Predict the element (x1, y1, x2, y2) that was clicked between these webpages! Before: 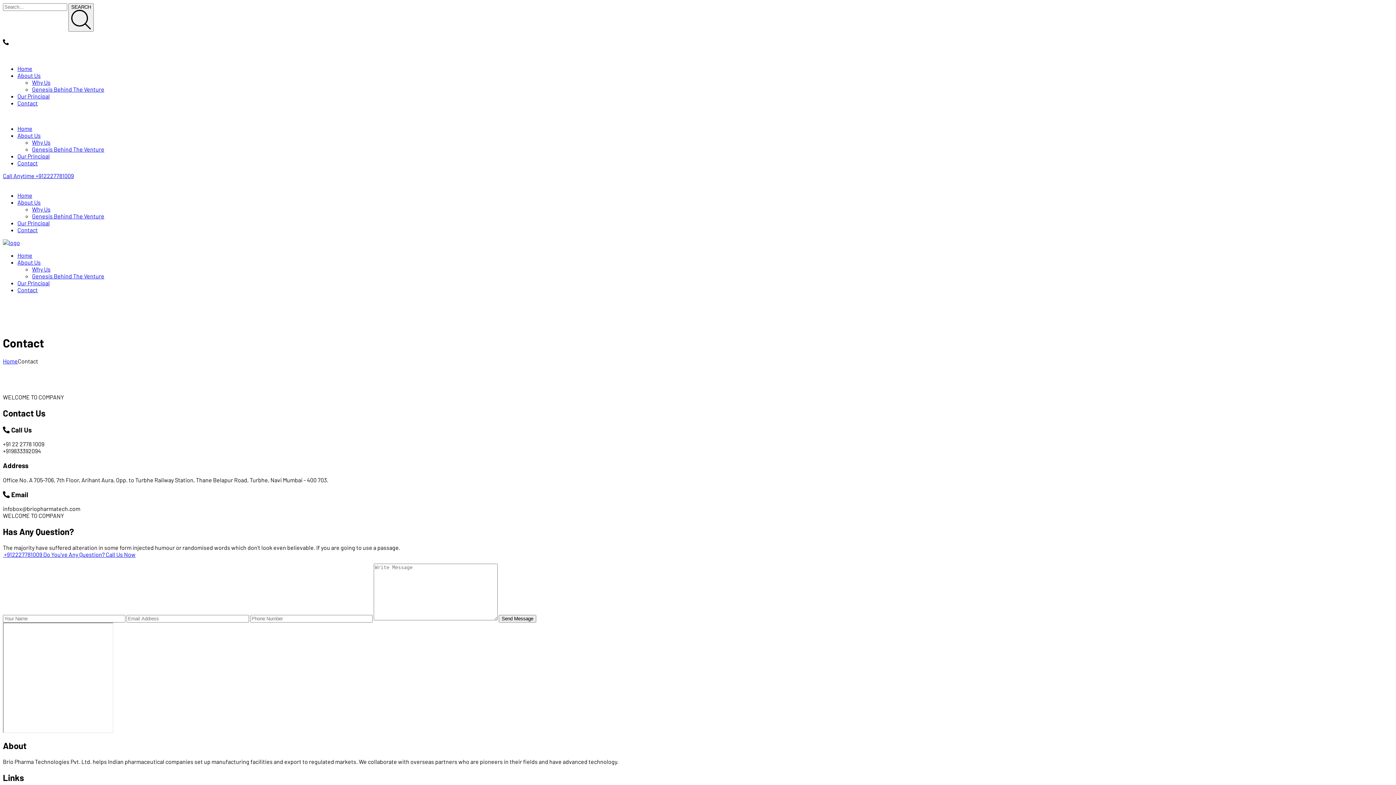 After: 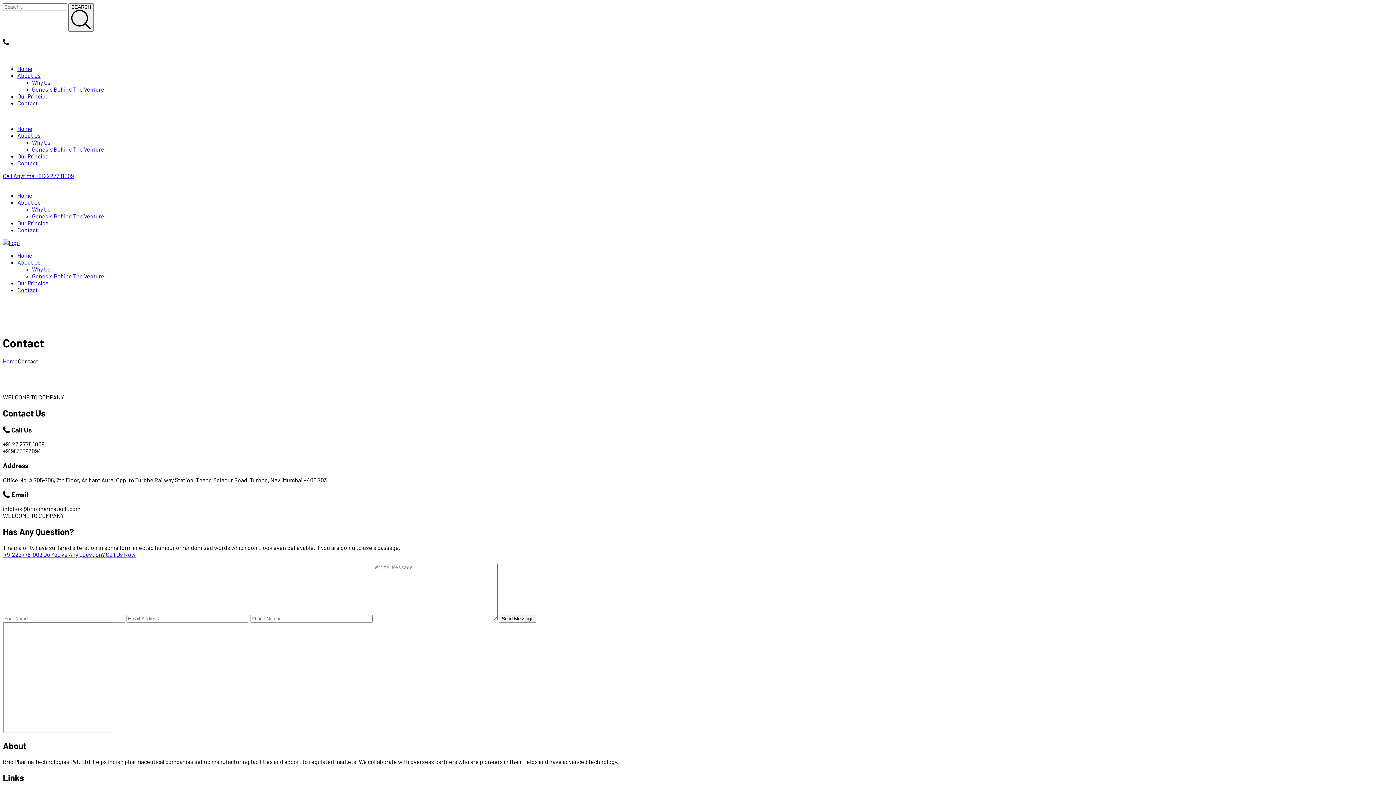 Action: bbox: (17, 258, 40, 265) label: About Us